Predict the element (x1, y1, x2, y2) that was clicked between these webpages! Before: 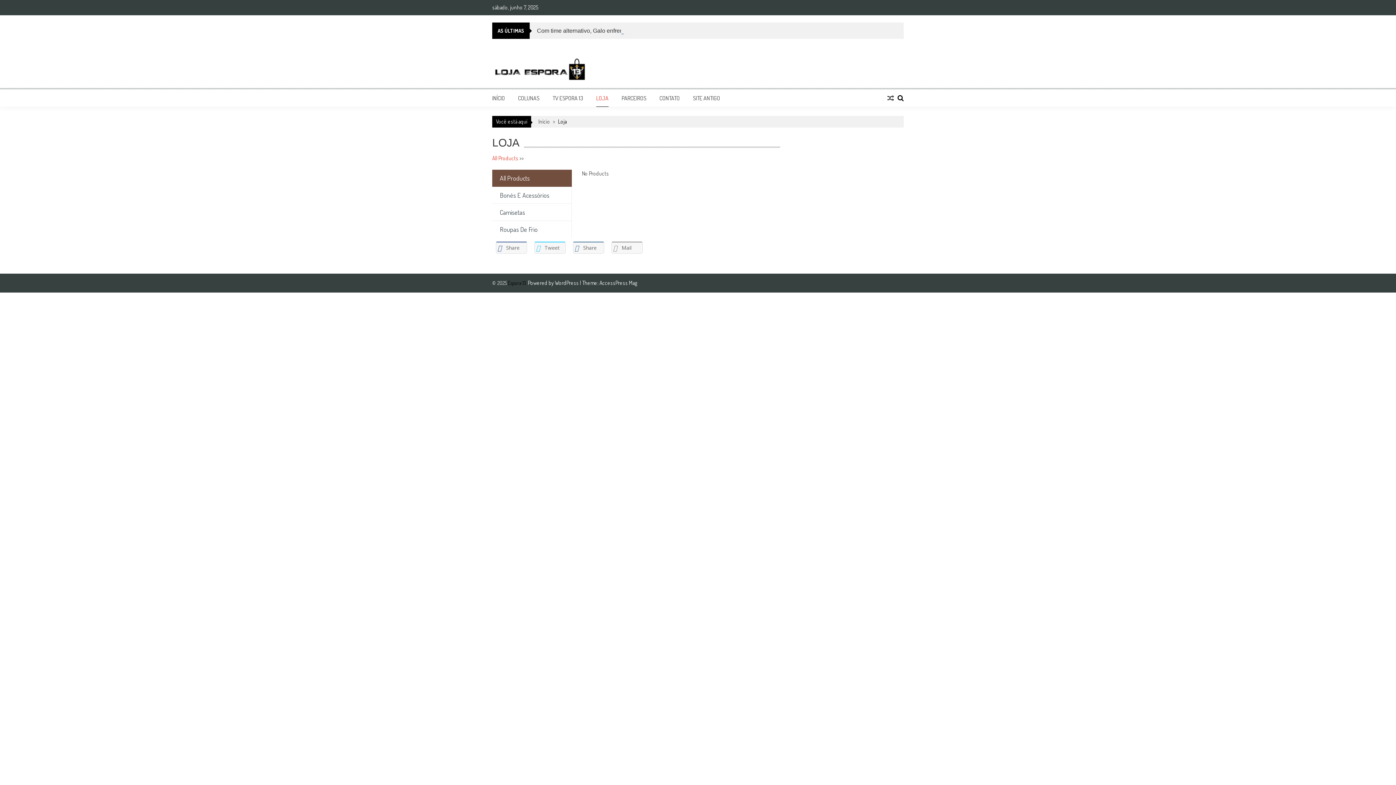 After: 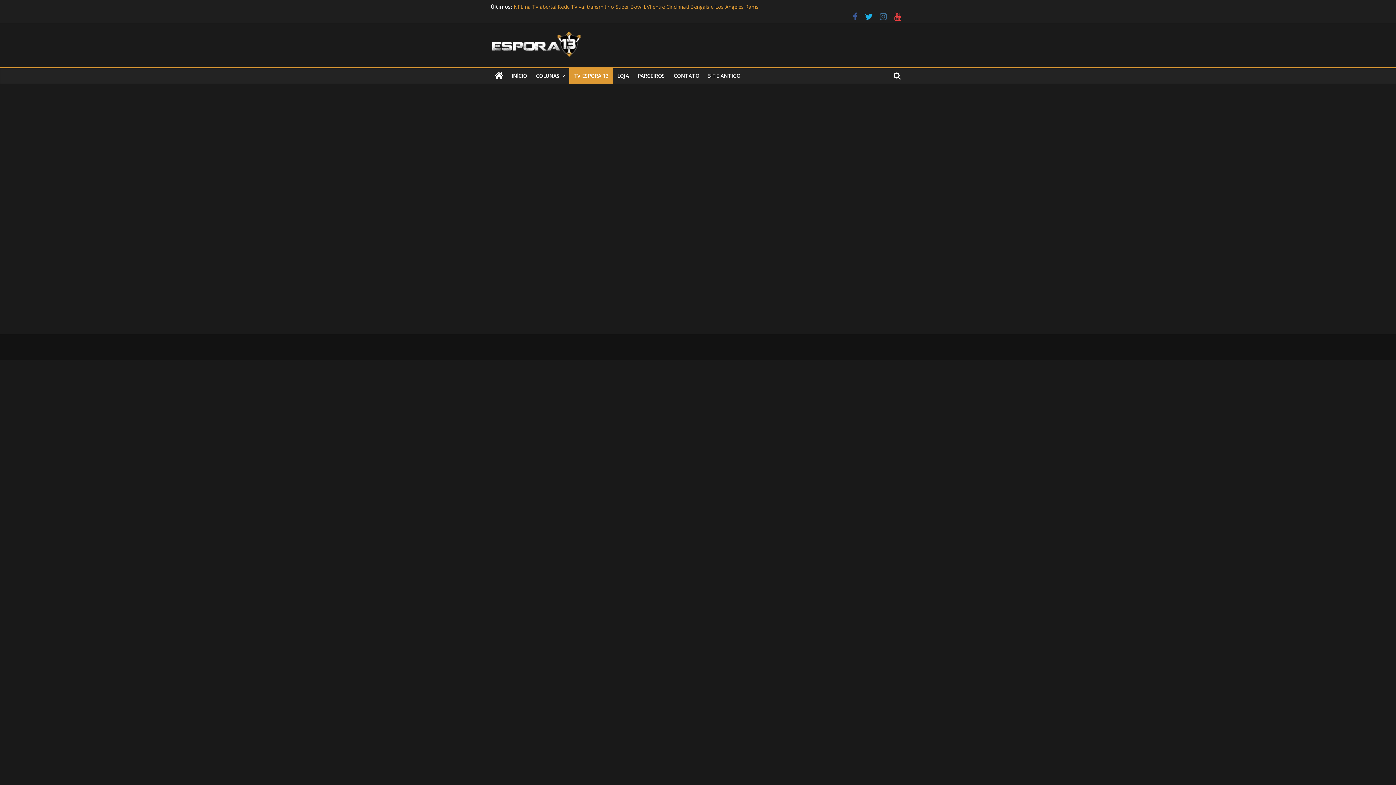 Action: label: TV ESPORA 13 bbox: (552, 94, 583, 101)